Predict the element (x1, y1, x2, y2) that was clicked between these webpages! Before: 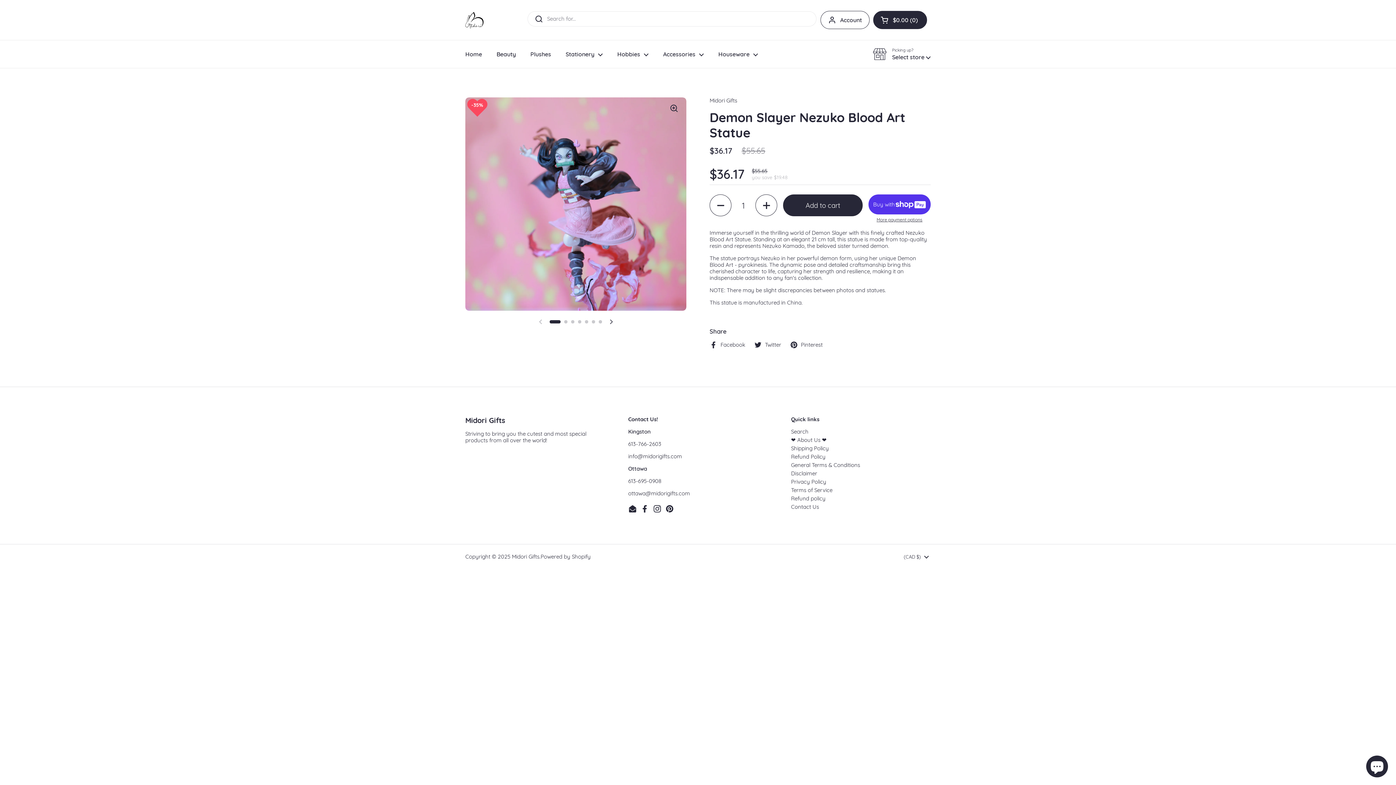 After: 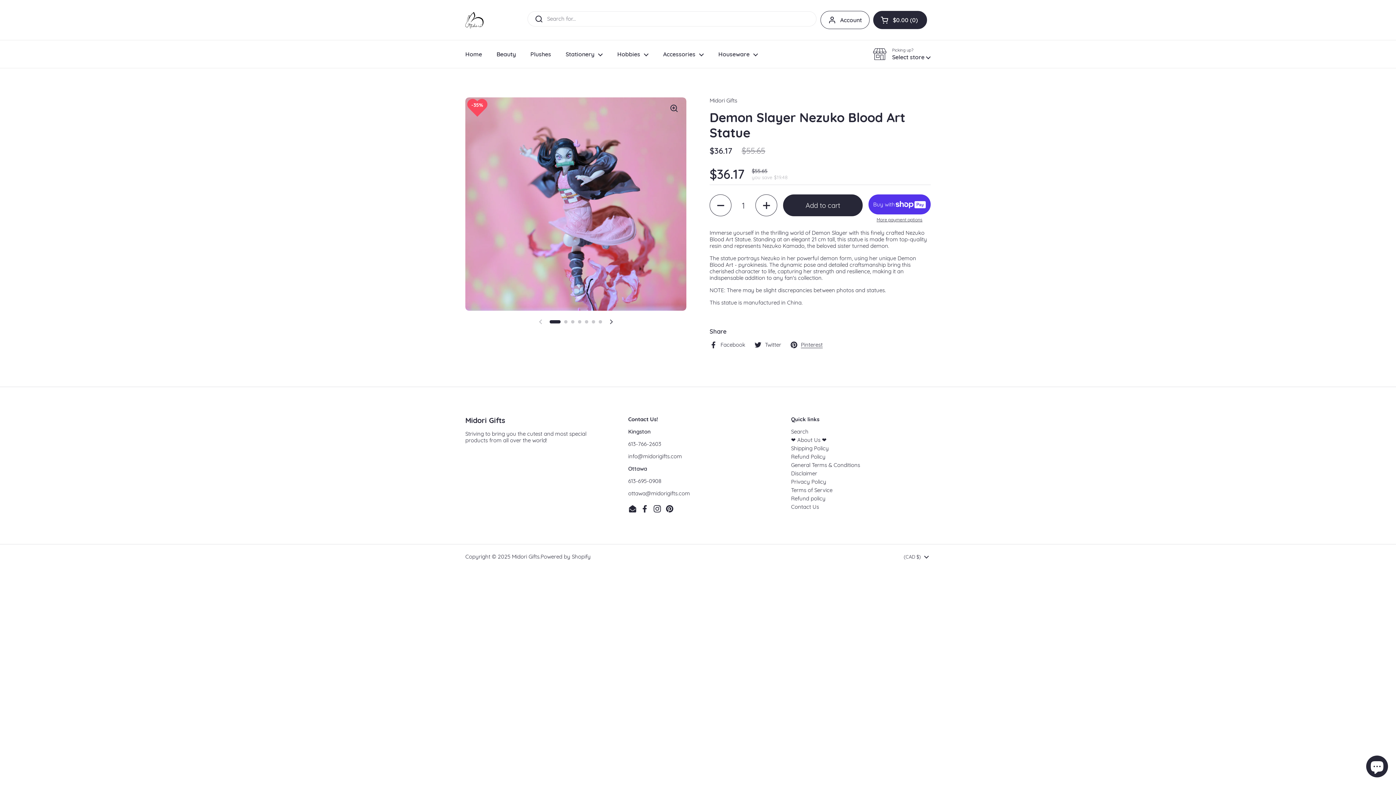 Action: bbox: (790, 341, 822, 349) label: Pinterest